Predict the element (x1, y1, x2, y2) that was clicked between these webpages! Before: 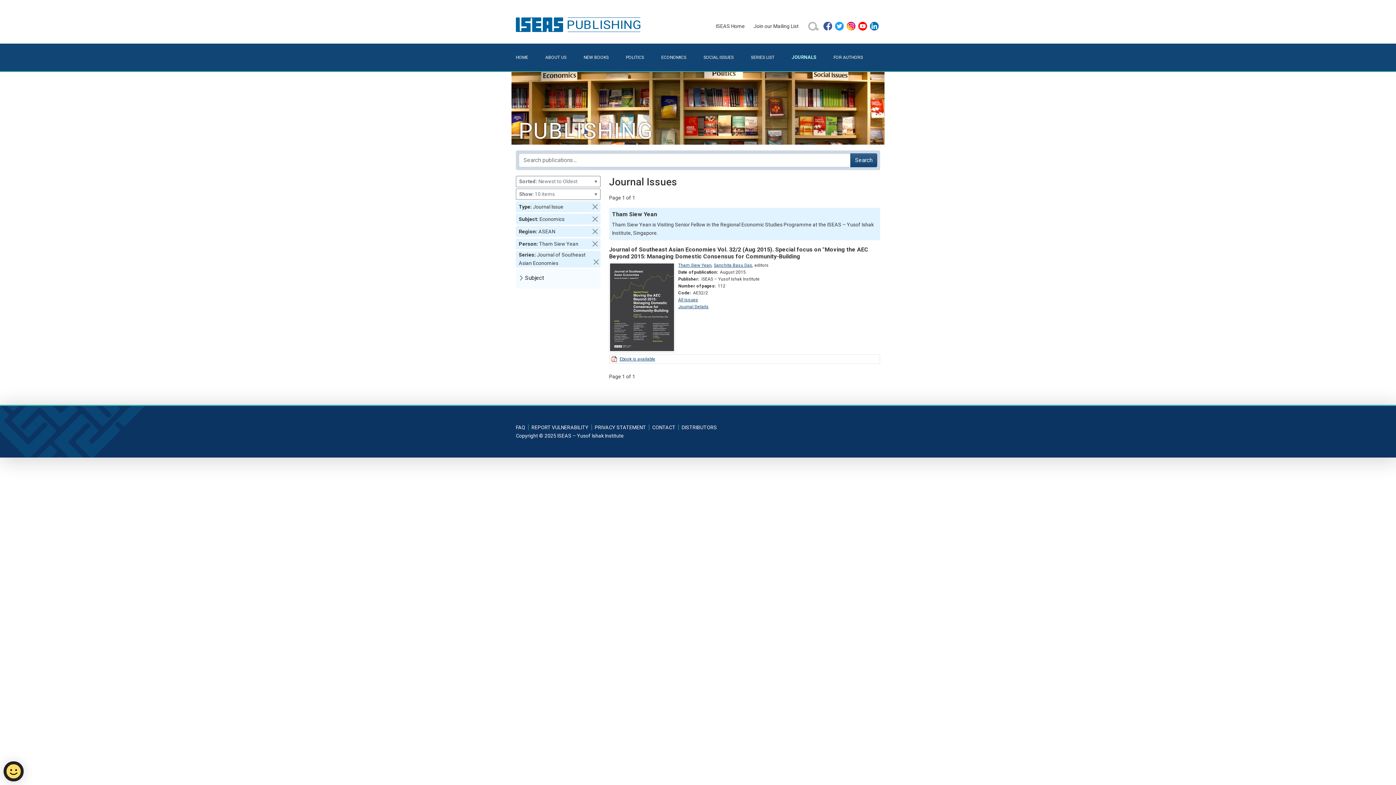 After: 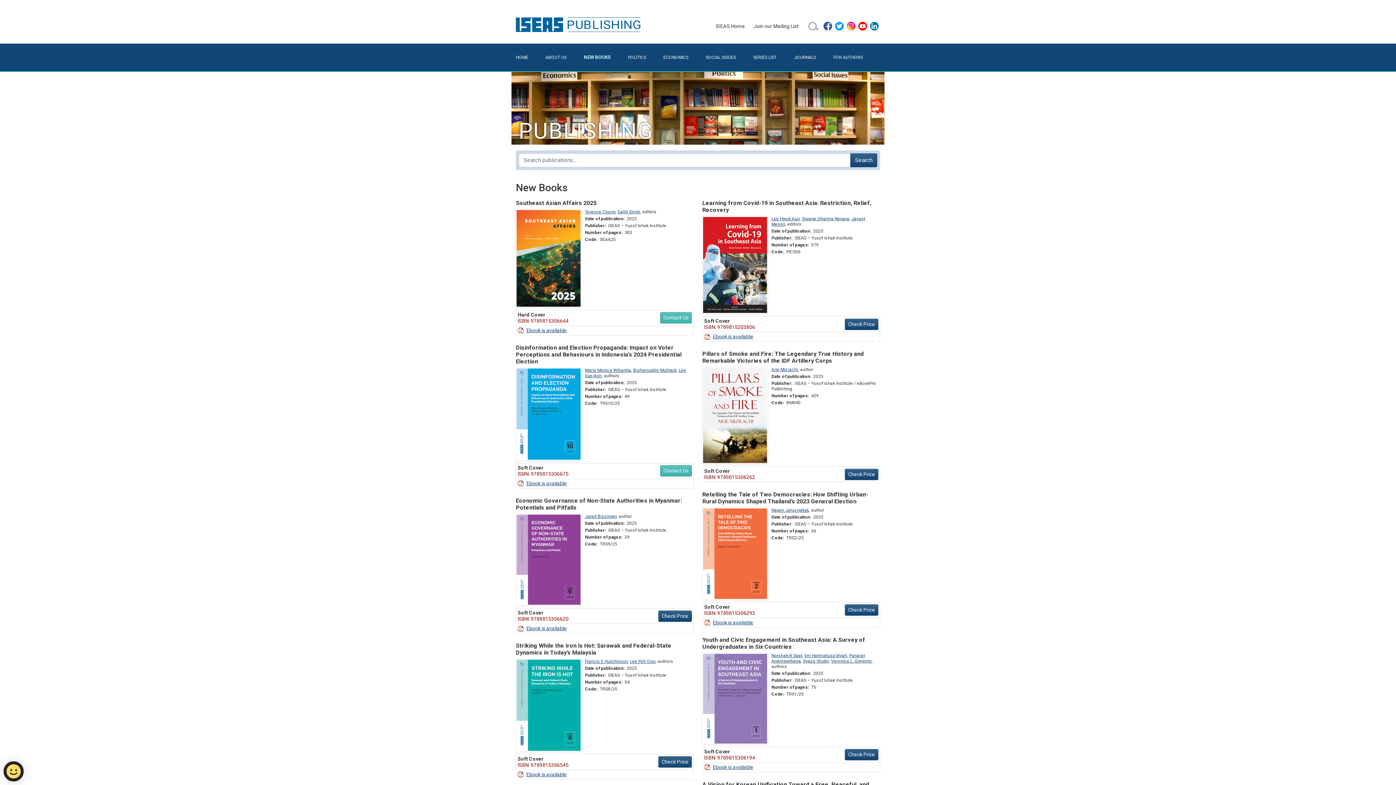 Action: label: NEW BOOKS bbox: (583, 49, 626, 65)